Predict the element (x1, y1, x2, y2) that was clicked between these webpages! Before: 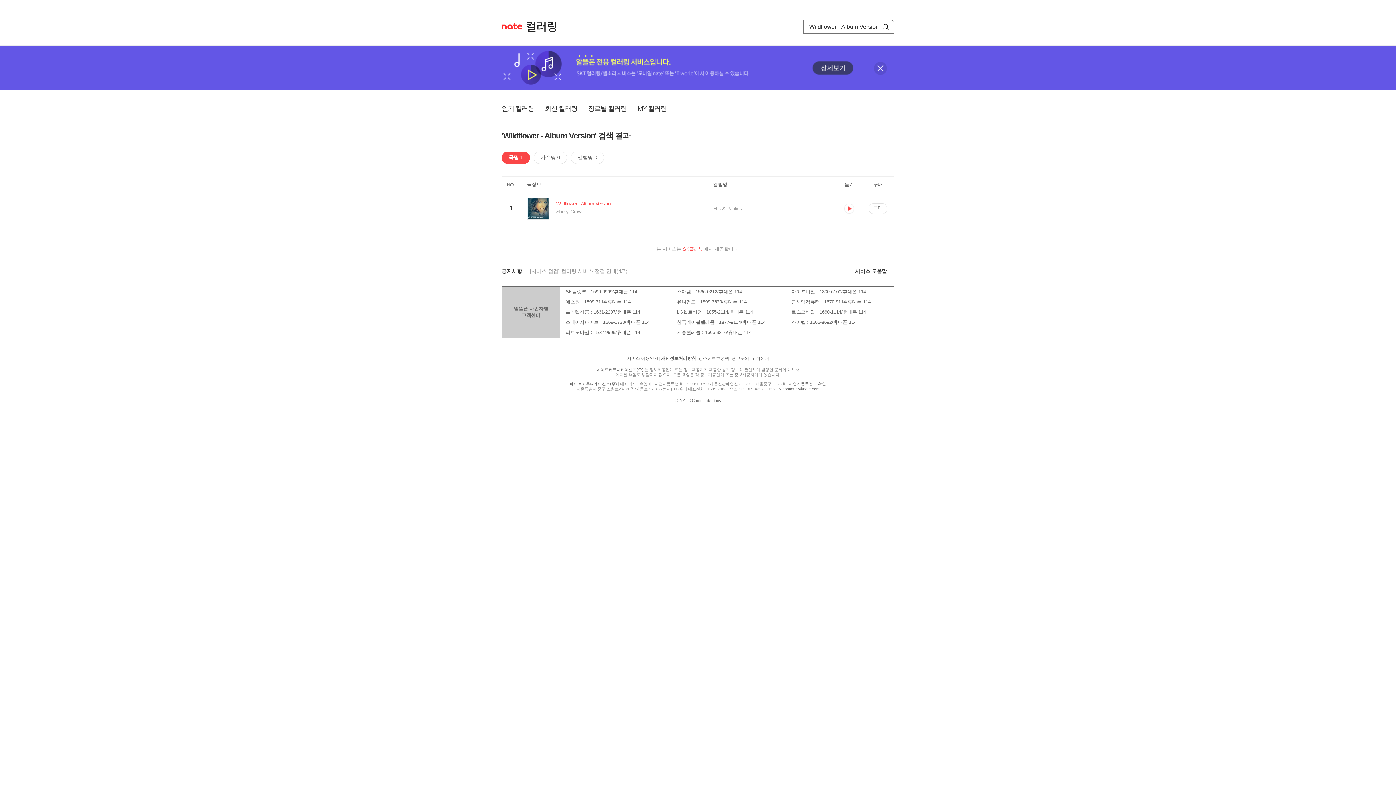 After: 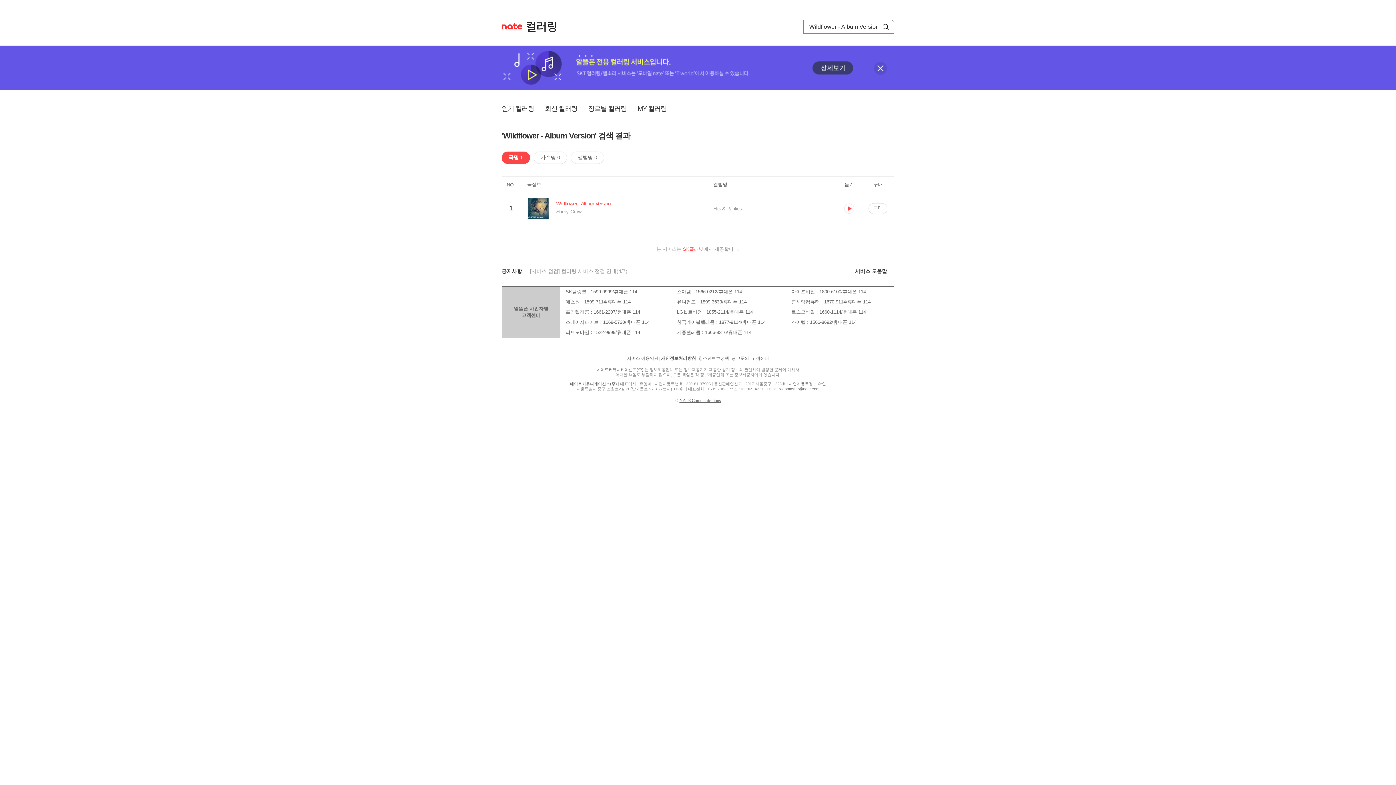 Action: bbox: (679, 398, 721, 403) label: NATE Communications